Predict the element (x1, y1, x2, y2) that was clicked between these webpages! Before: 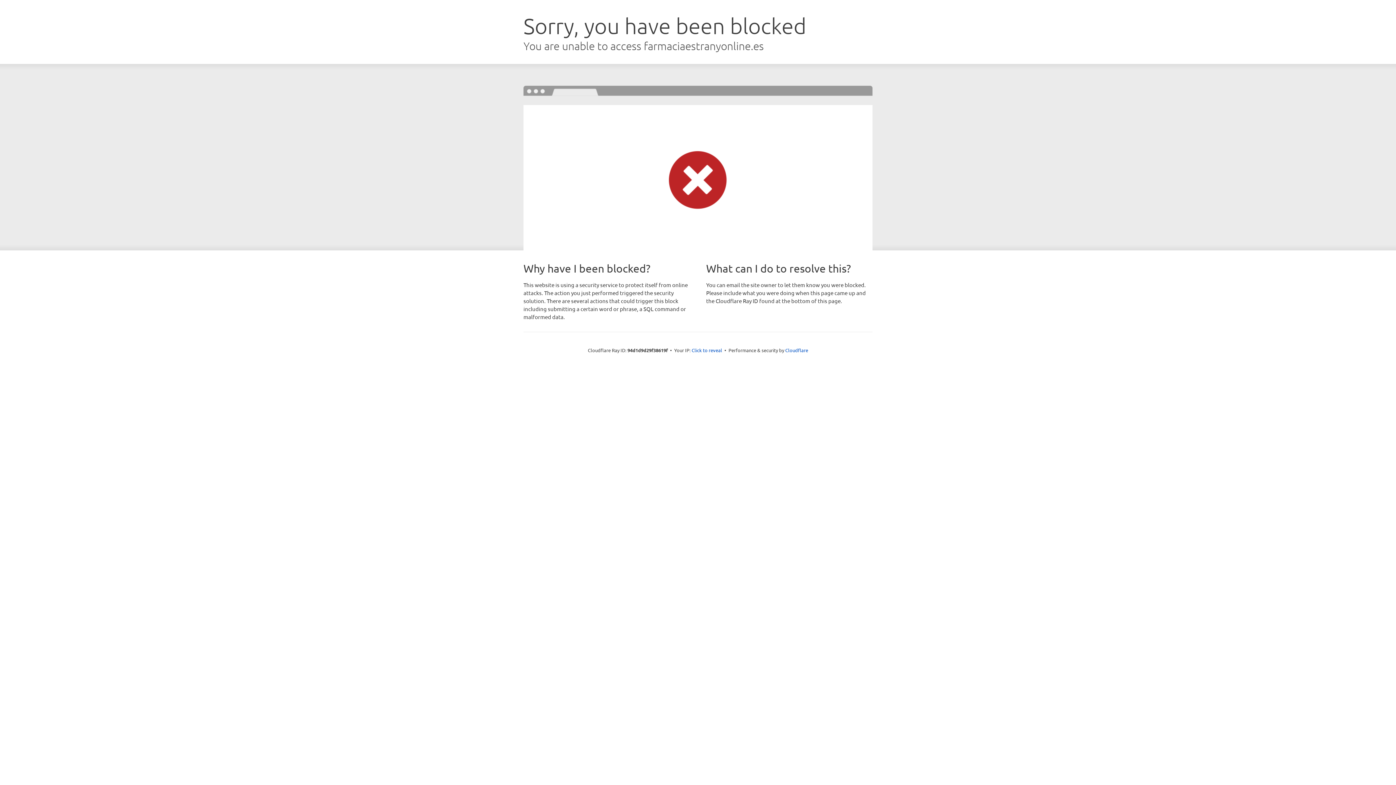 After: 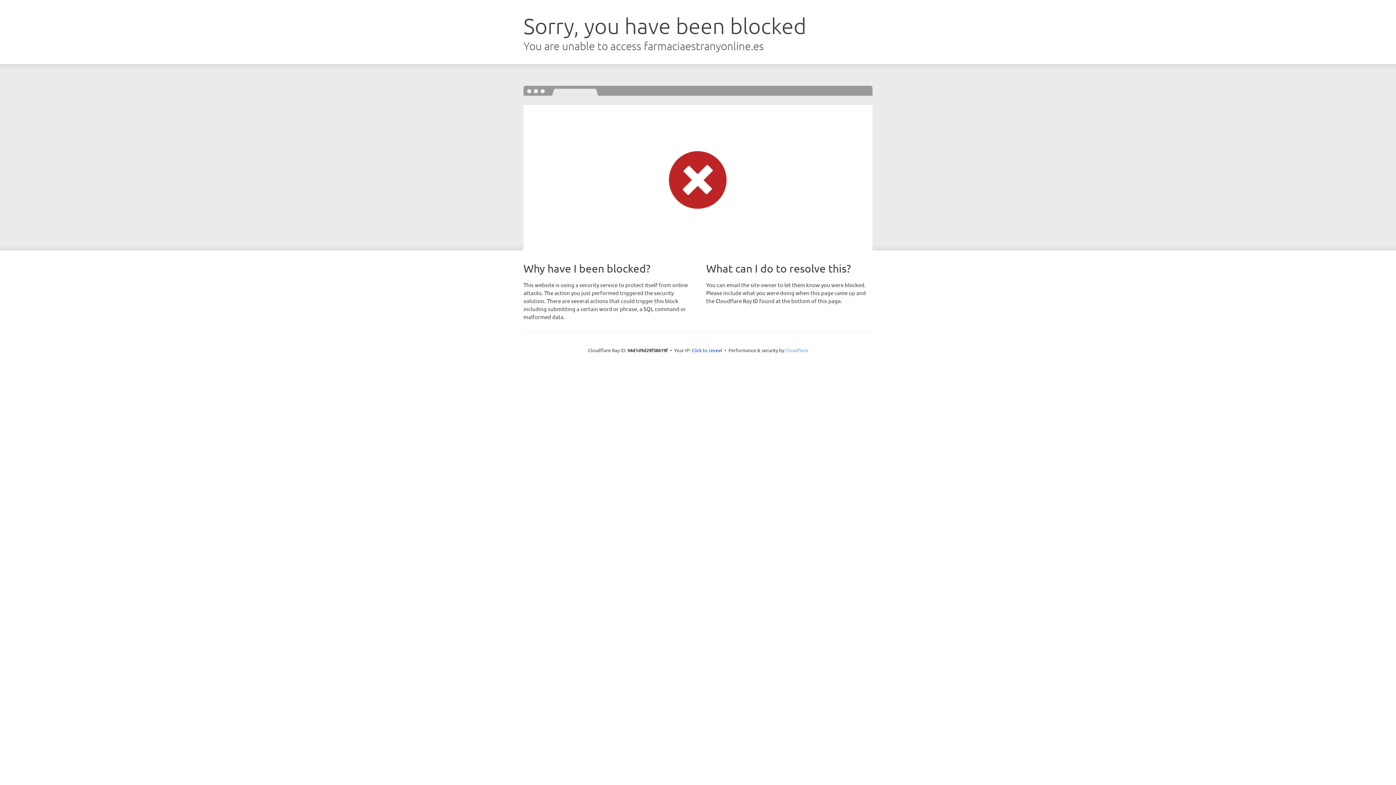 Action: label: Cloudflare bbox: (785, 347, 808, 353)